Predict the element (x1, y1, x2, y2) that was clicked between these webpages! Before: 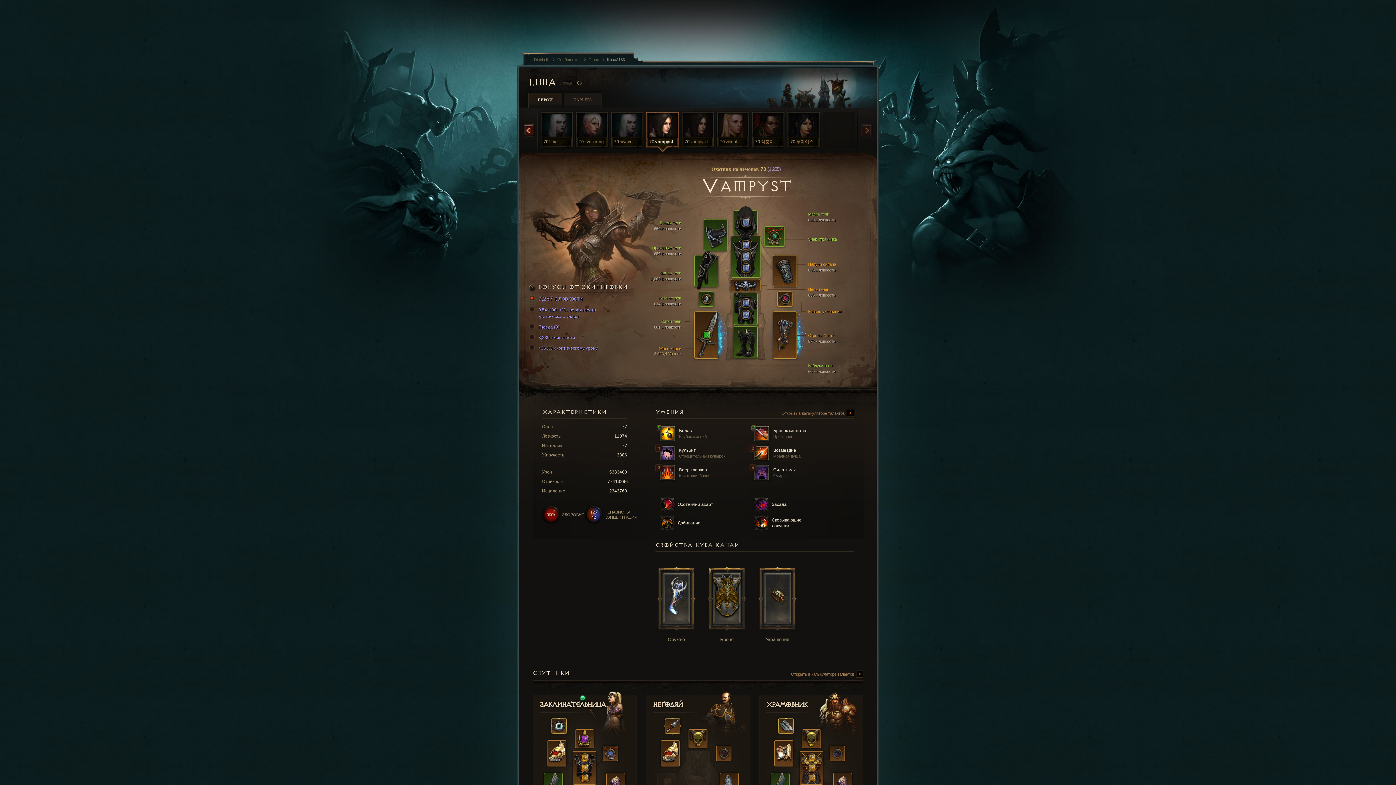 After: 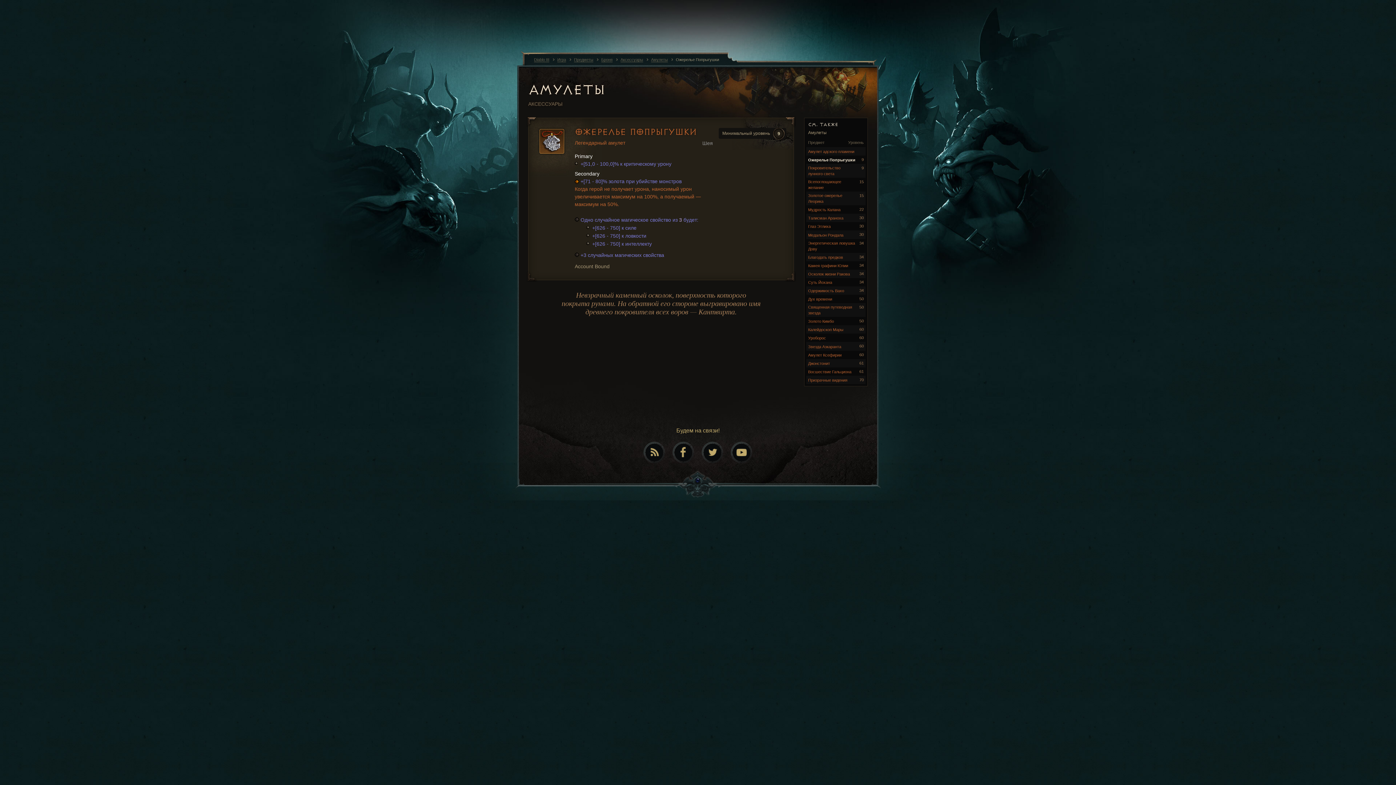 Action: bbox: (602, 746, 618, 761) label: 
